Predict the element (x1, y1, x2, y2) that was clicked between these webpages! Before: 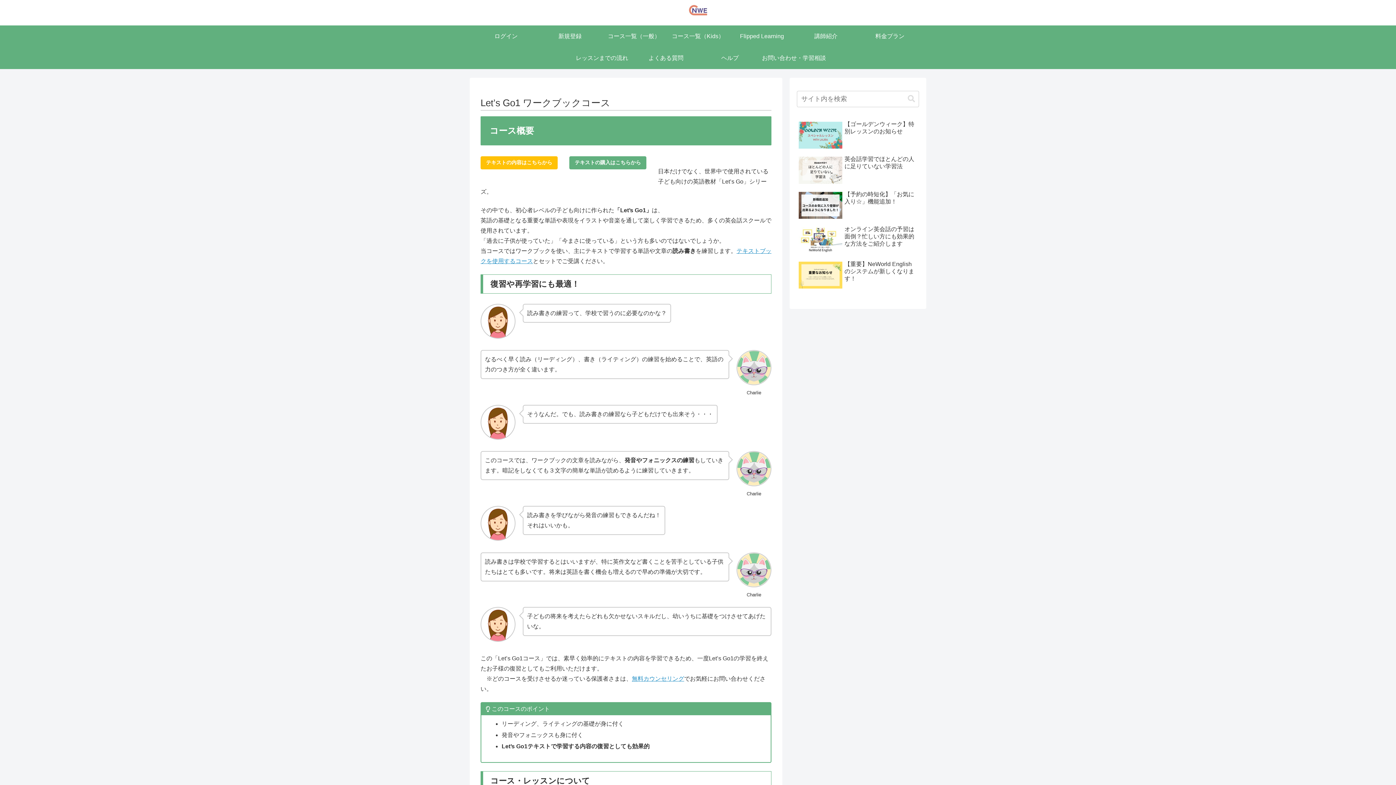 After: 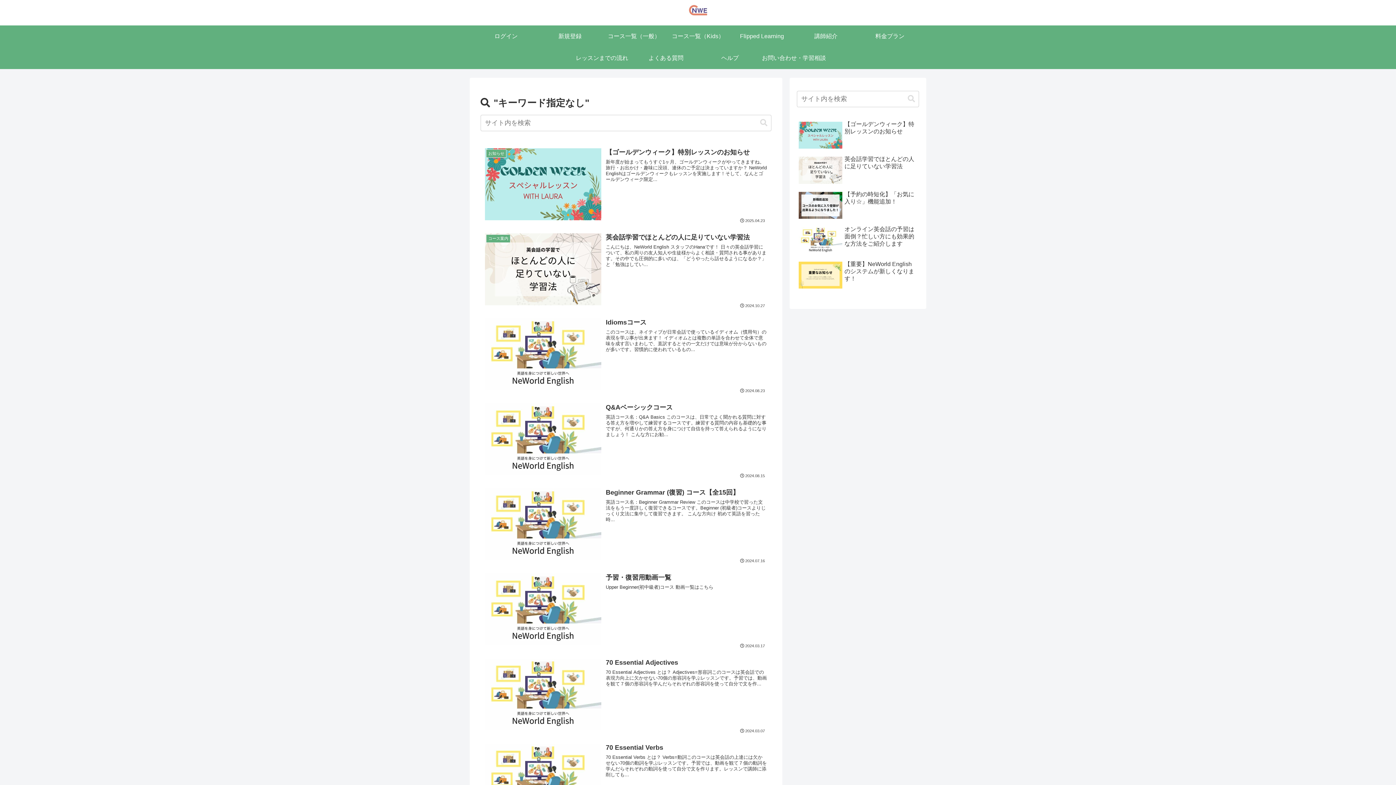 Action: label: button bbox: (905, 94, 918, 103)